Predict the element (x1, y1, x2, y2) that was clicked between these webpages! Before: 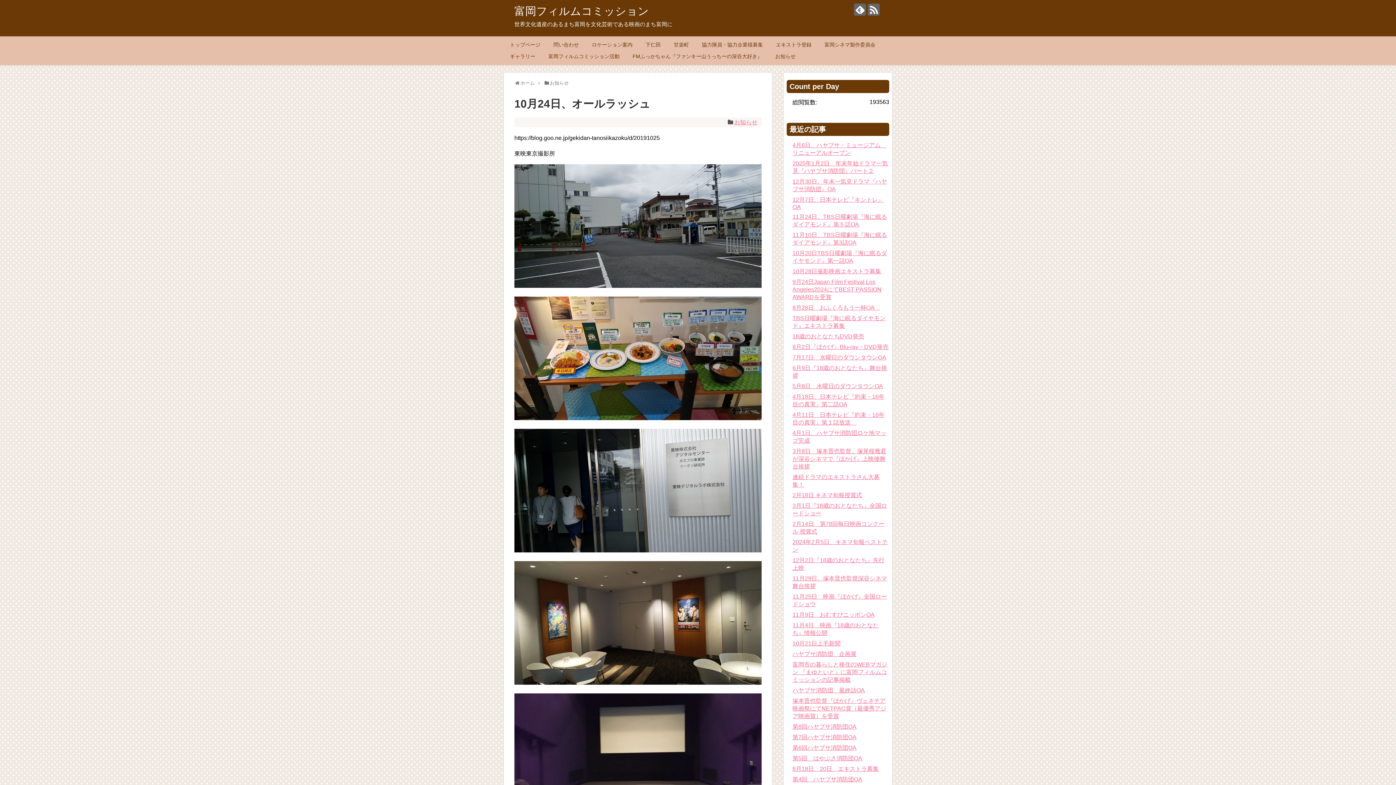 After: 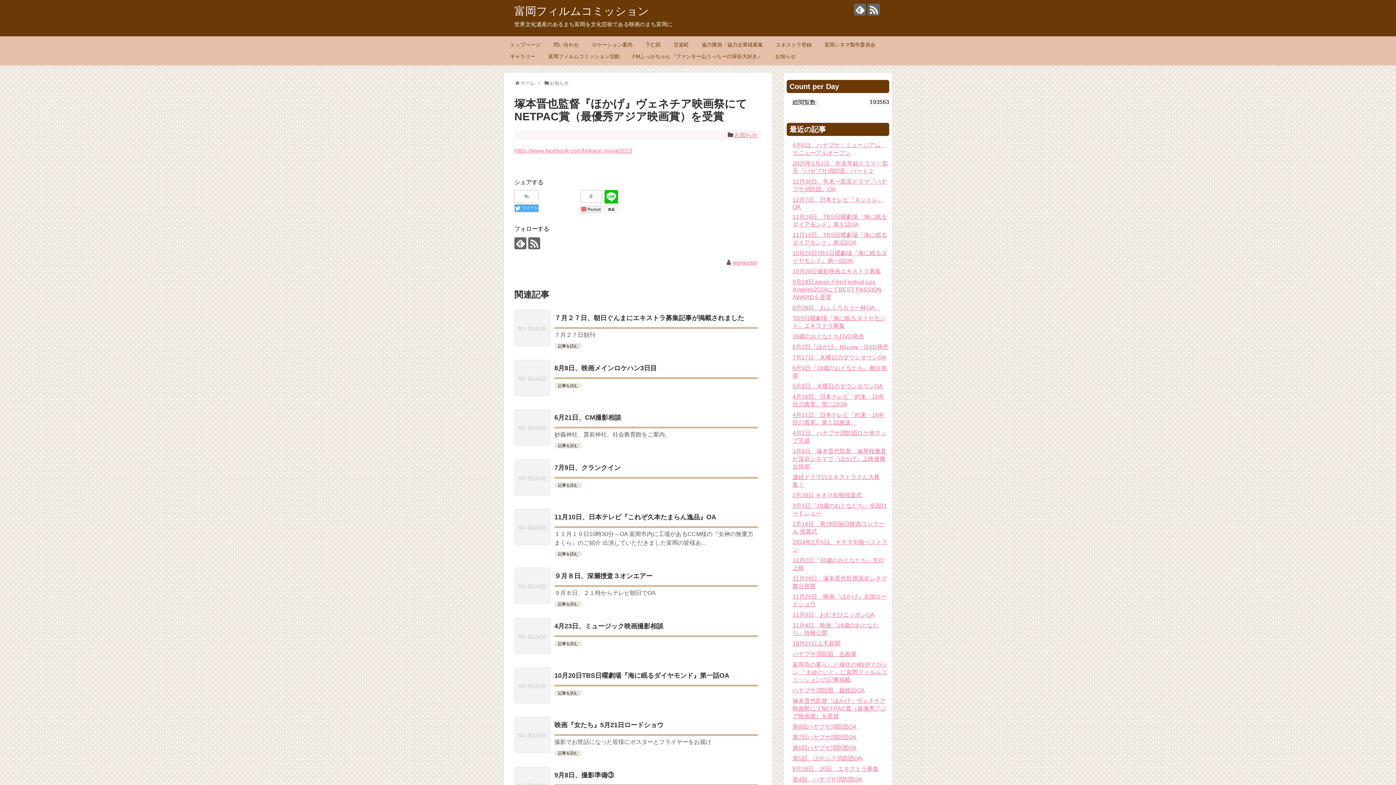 Action: label: 塚本晋也監督『ほかげ』ヴェネチア映画祭にてNETPAC賞（最優秀アジア映画賞）を受賞 bbox: (792, 698, 886, 719)